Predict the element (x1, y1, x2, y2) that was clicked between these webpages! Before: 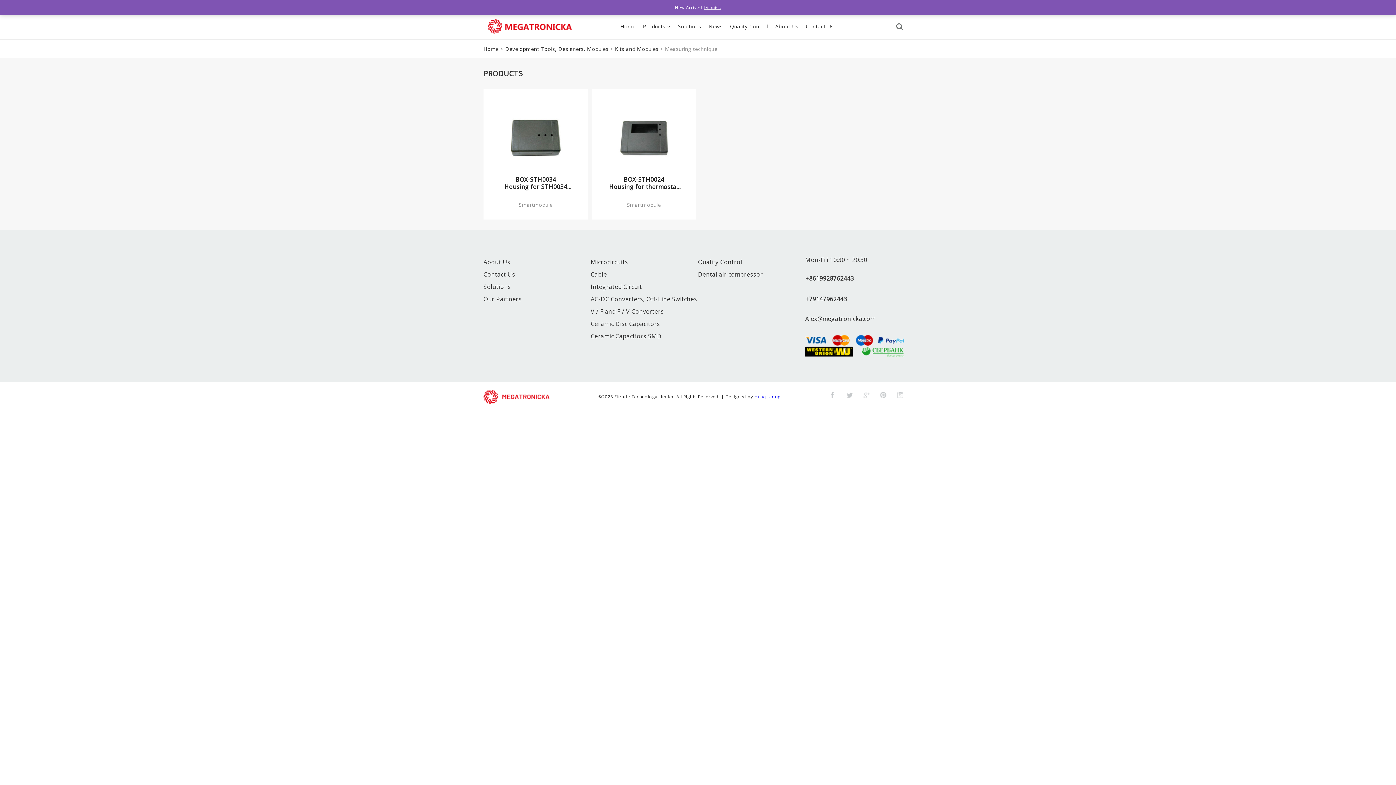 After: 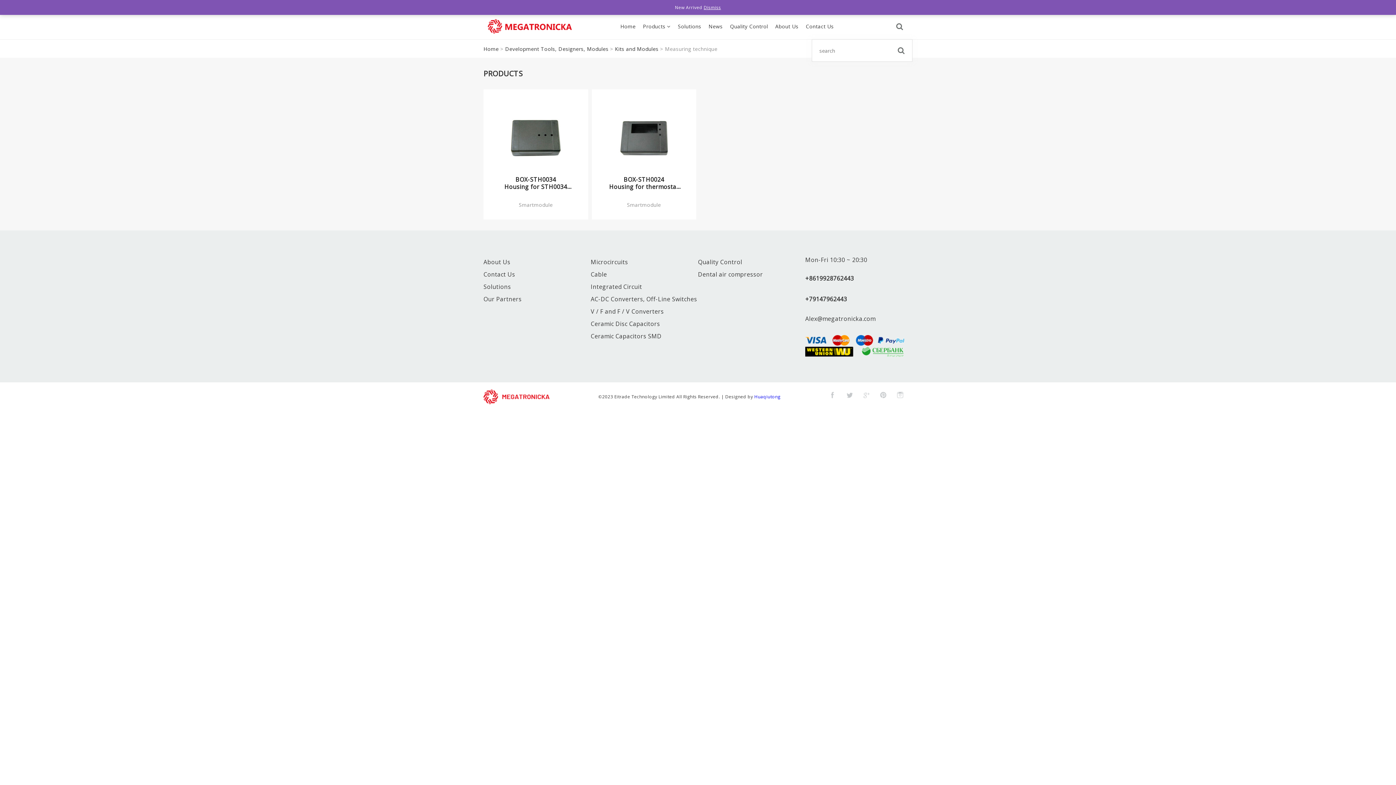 Action: bbox: (887, 13, 912, 39)